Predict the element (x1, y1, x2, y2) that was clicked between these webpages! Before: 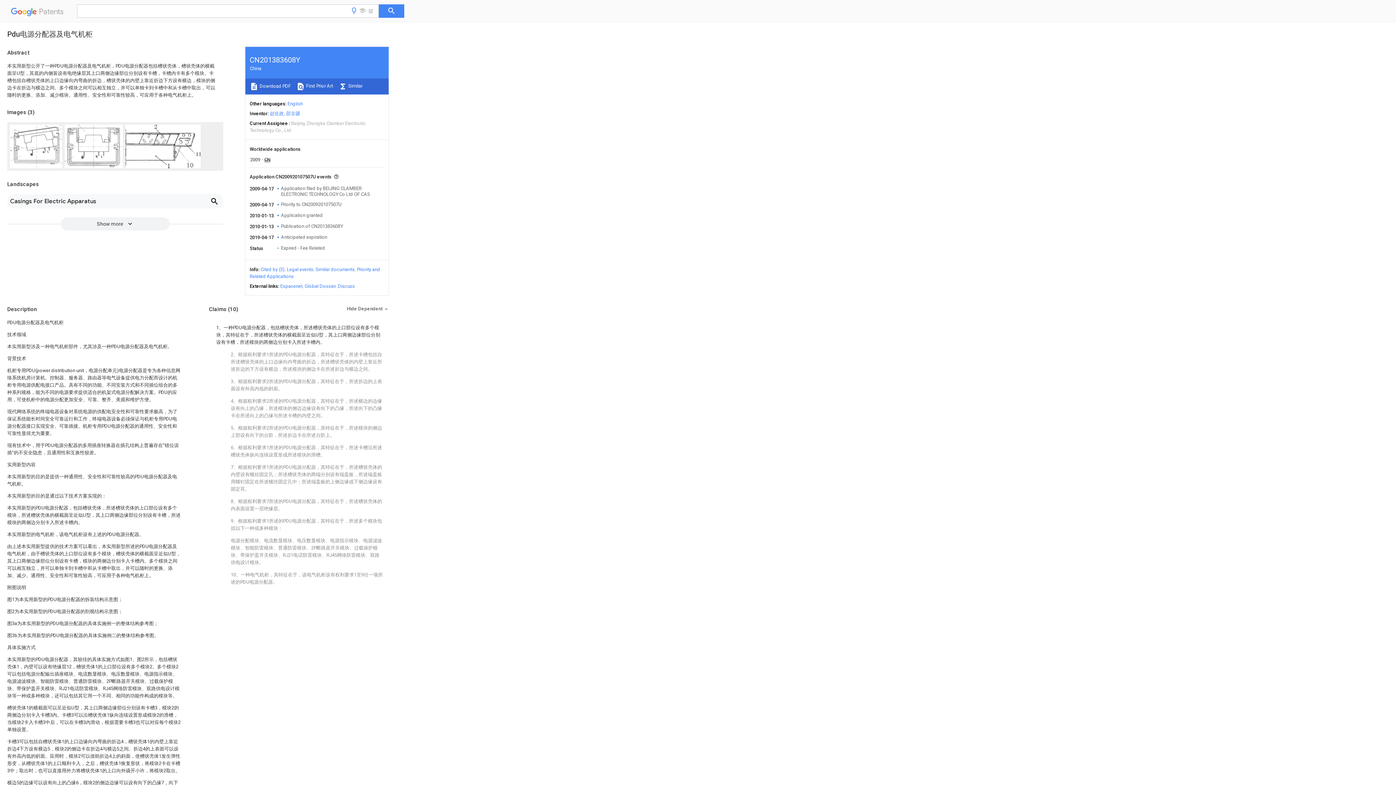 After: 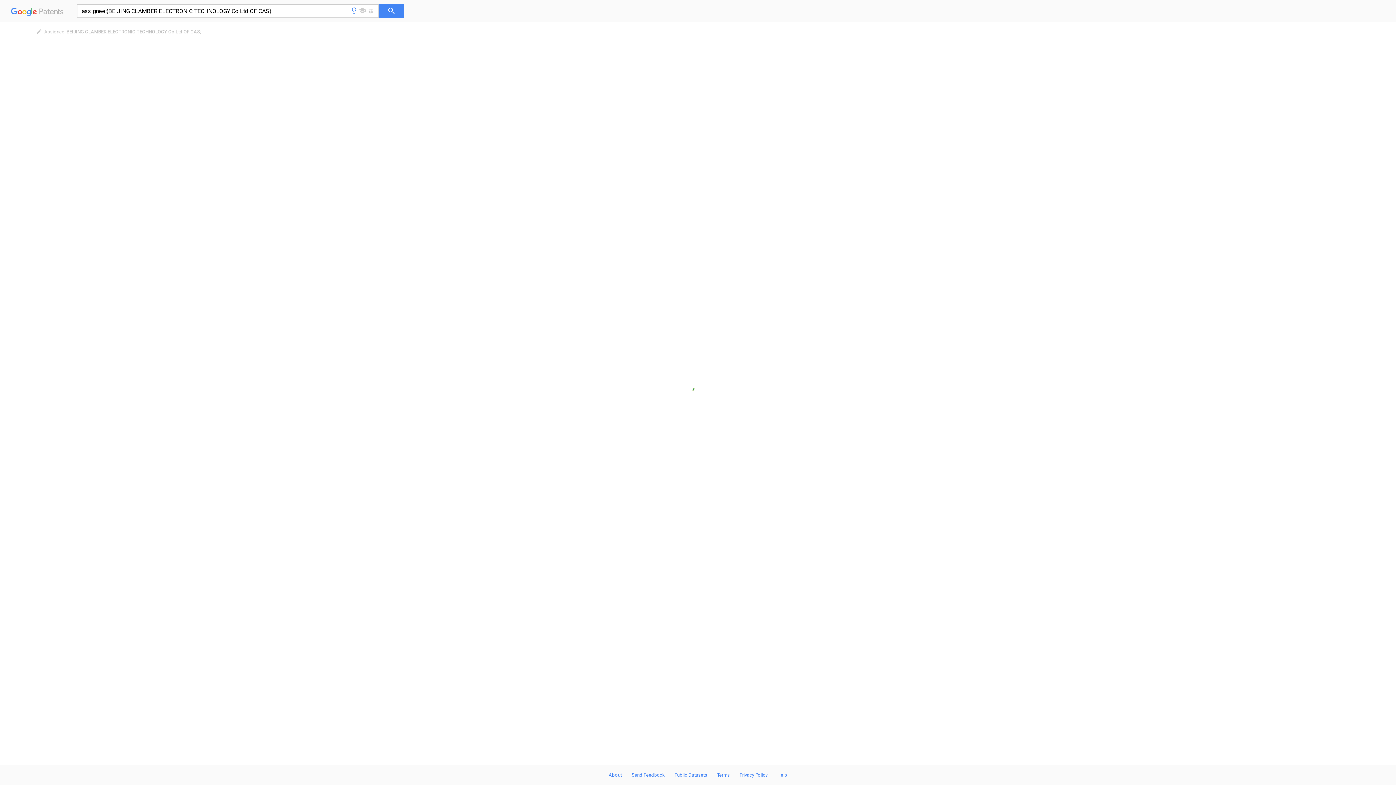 Action: label: Application filed by BEIJING CLAMBER ELECTRONIC TECHNOLOGY Co Ltd OF CAS bbox: (281, 185, 370, 197)